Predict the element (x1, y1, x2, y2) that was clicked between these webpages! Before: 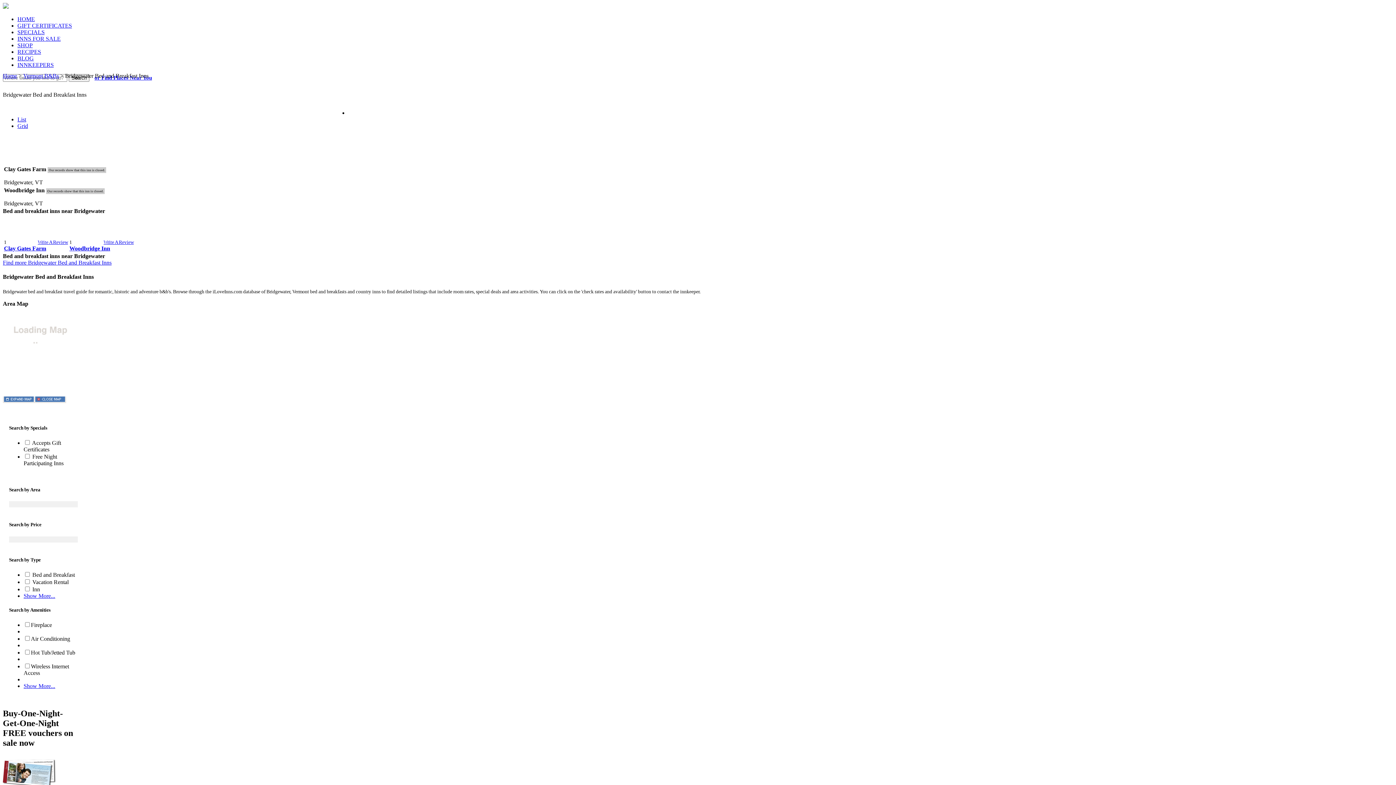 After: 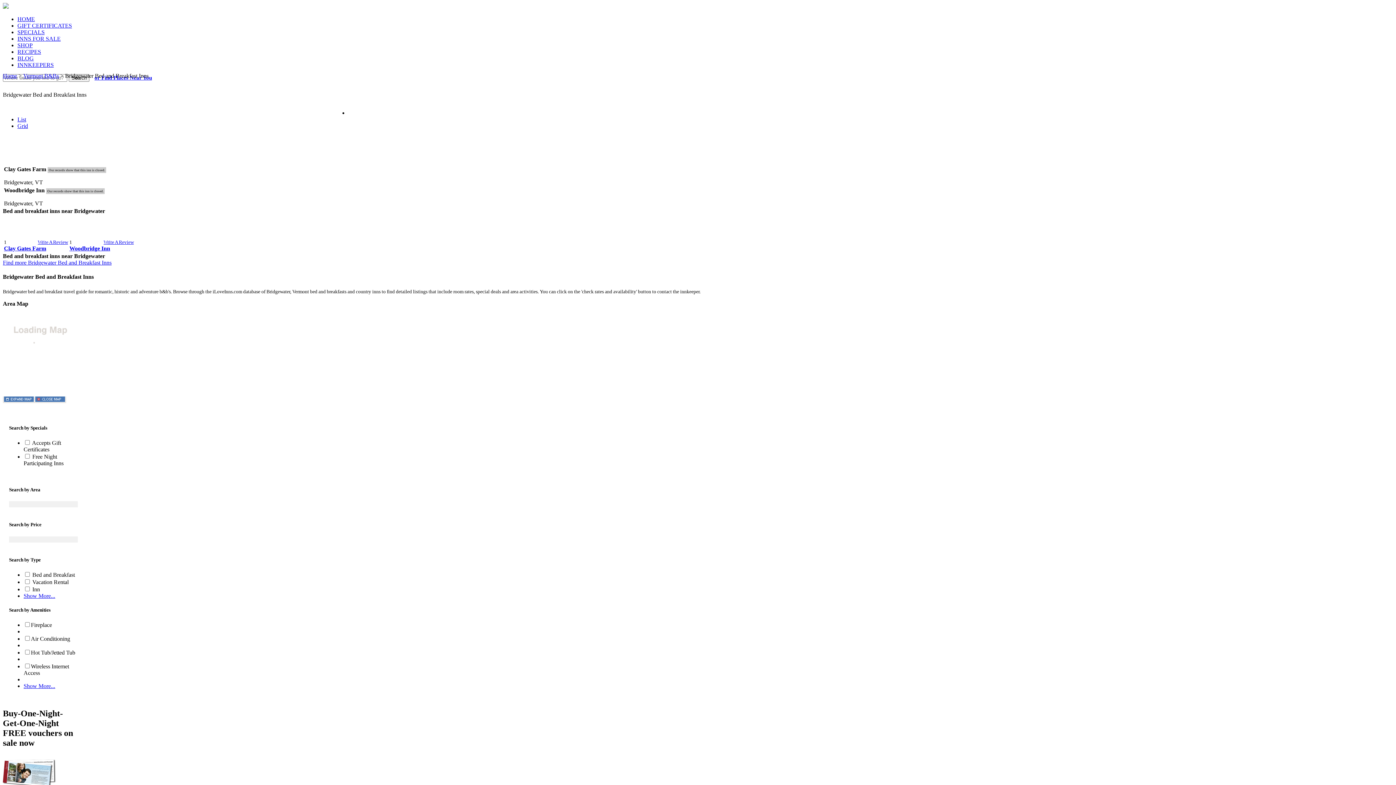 Action: bbox: (2, 398, 34, 404)